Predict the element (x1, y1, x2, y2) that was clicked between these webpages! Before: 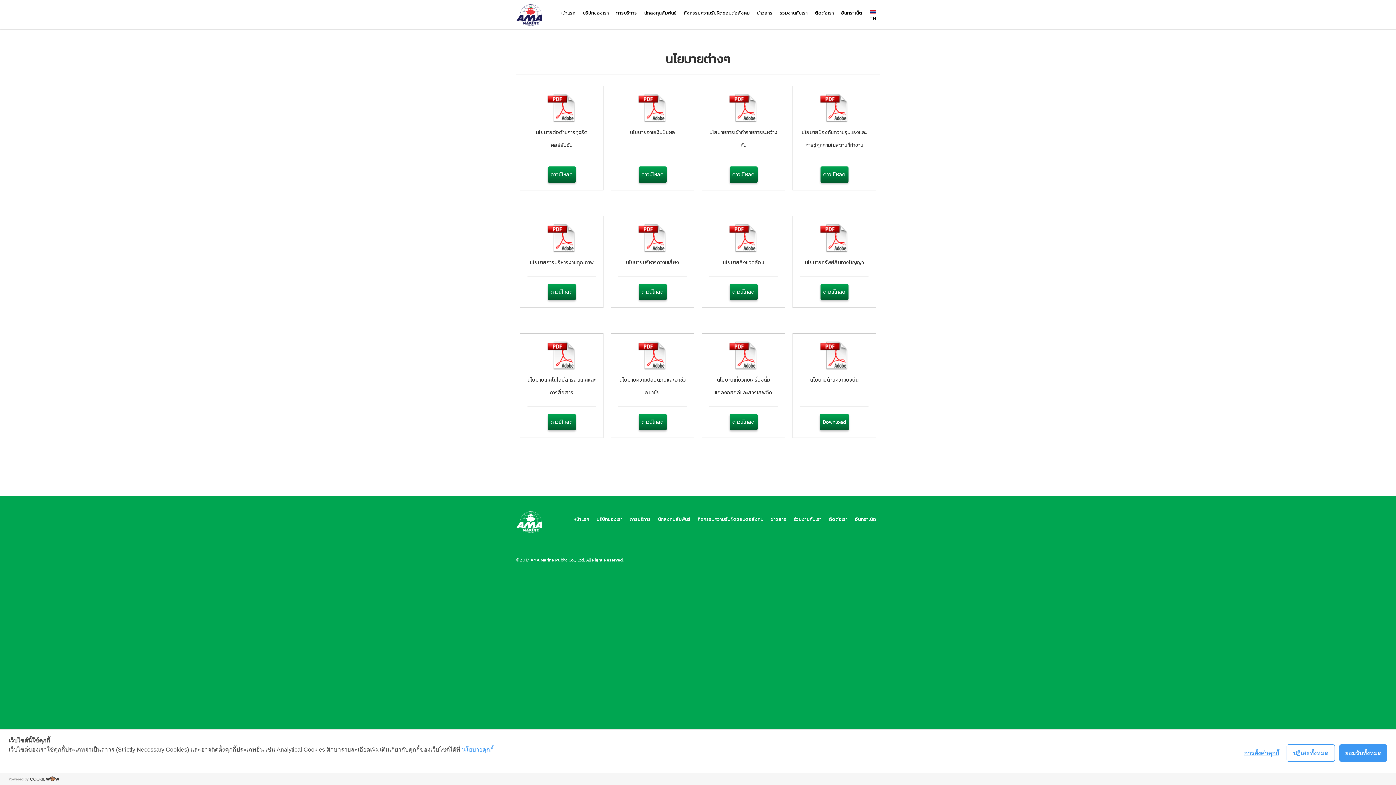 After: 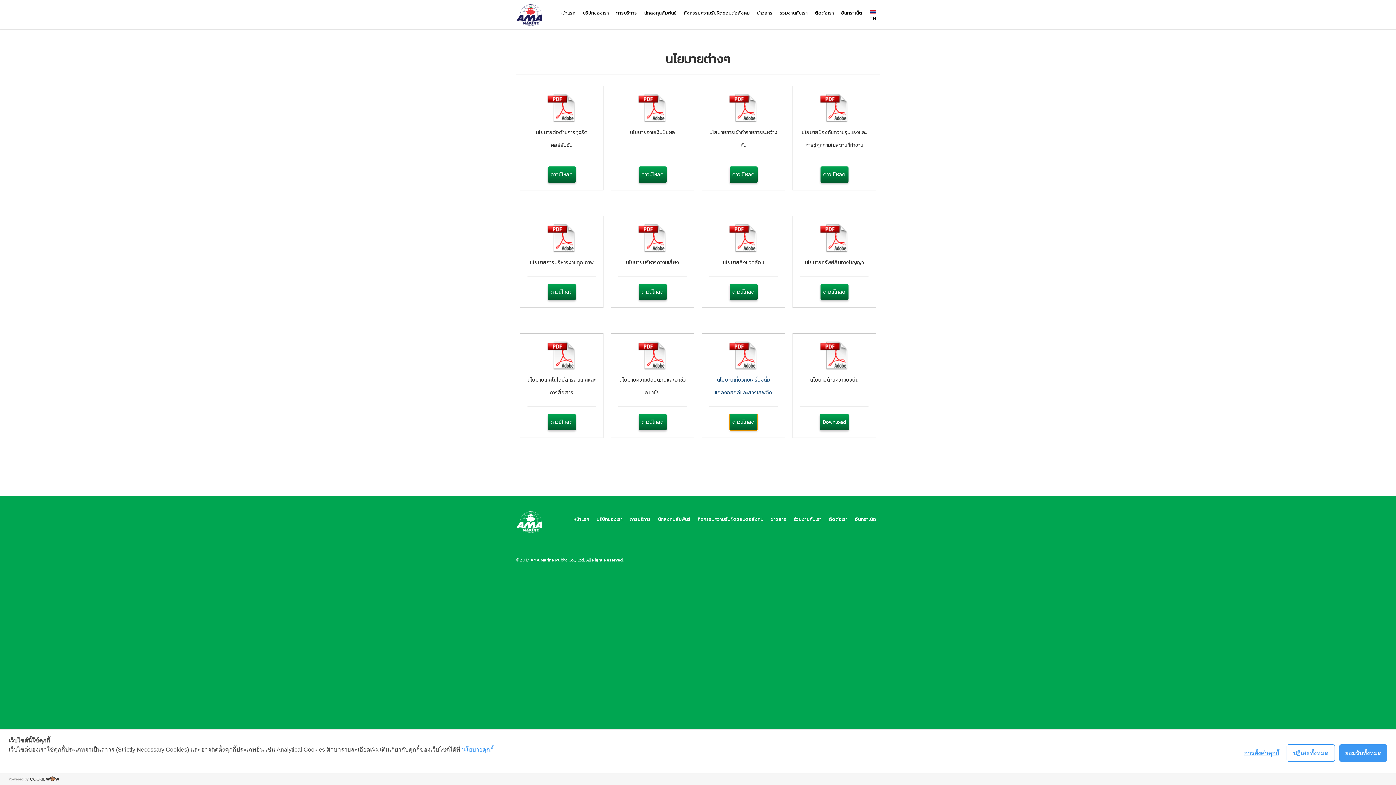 Action: bbox: (729, 414, 757, 430) label: ดาวน์โหลด